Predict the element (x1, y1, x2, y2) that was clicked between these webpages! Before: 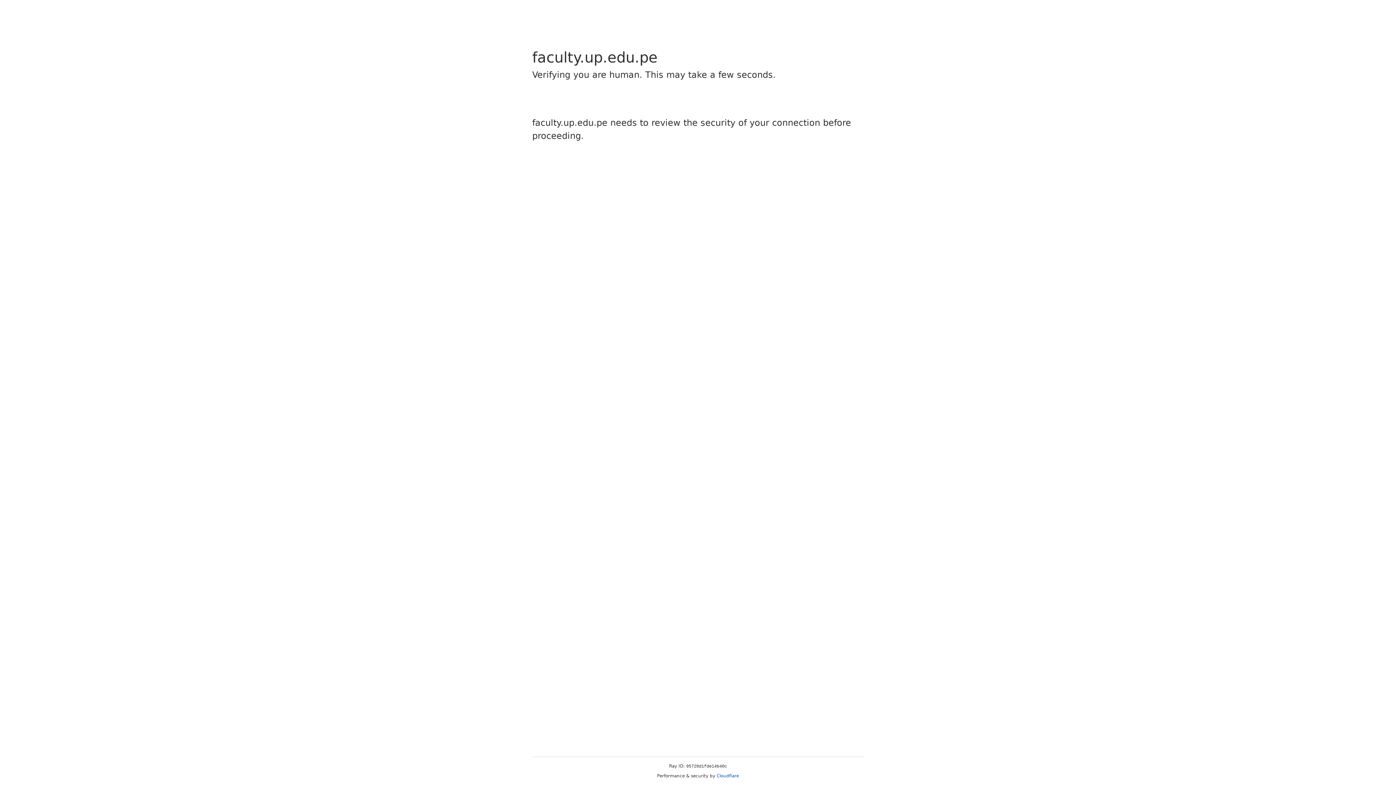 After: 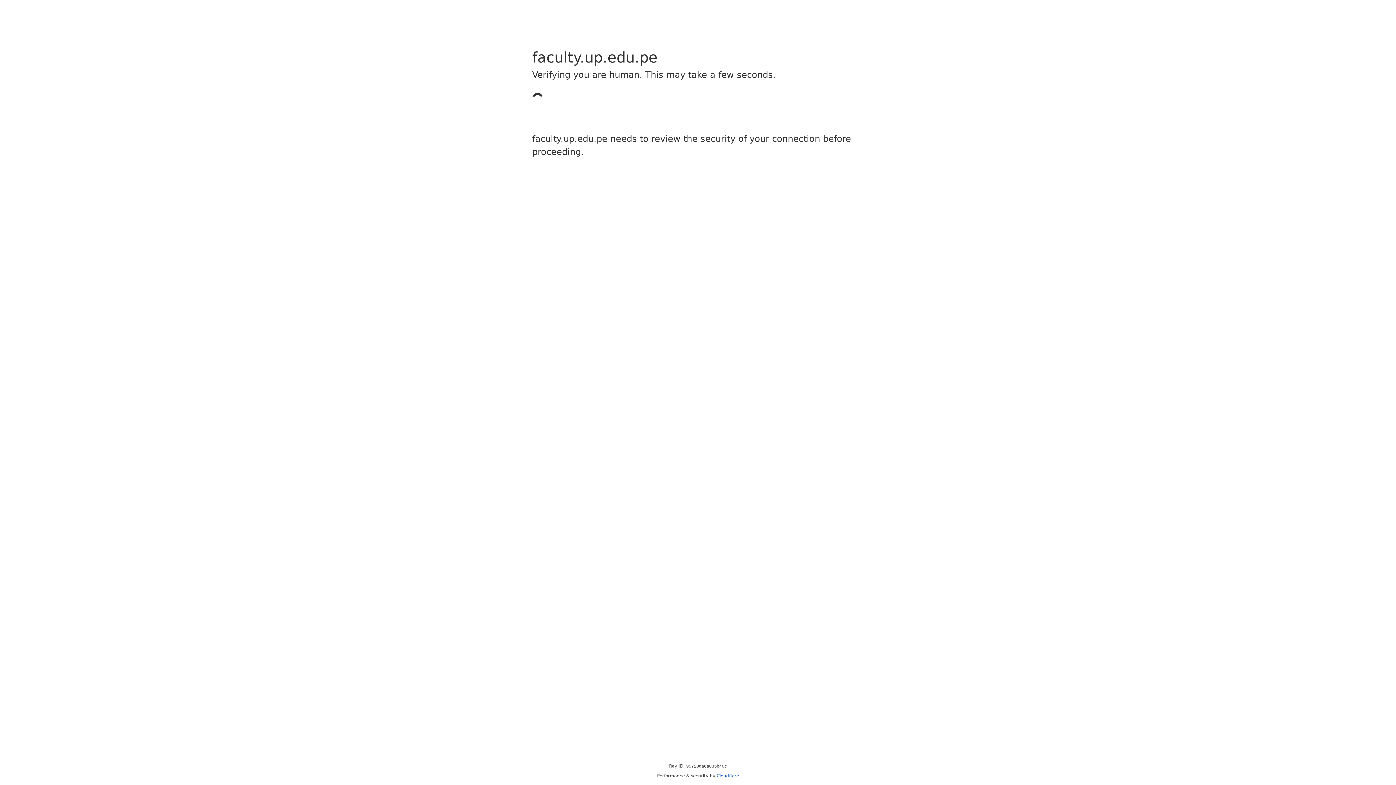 Action: bbox: (716, 773, 739, 778) label: Cloudflare